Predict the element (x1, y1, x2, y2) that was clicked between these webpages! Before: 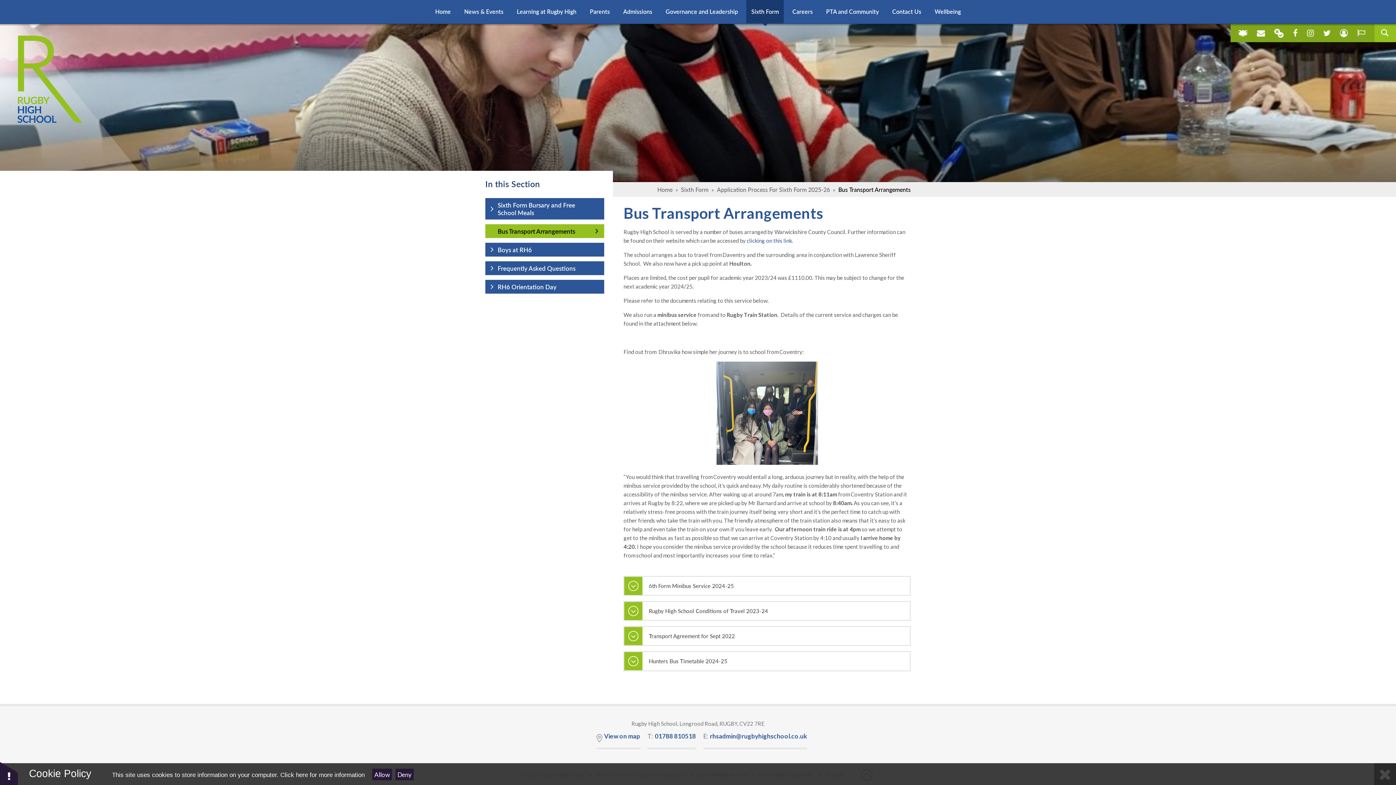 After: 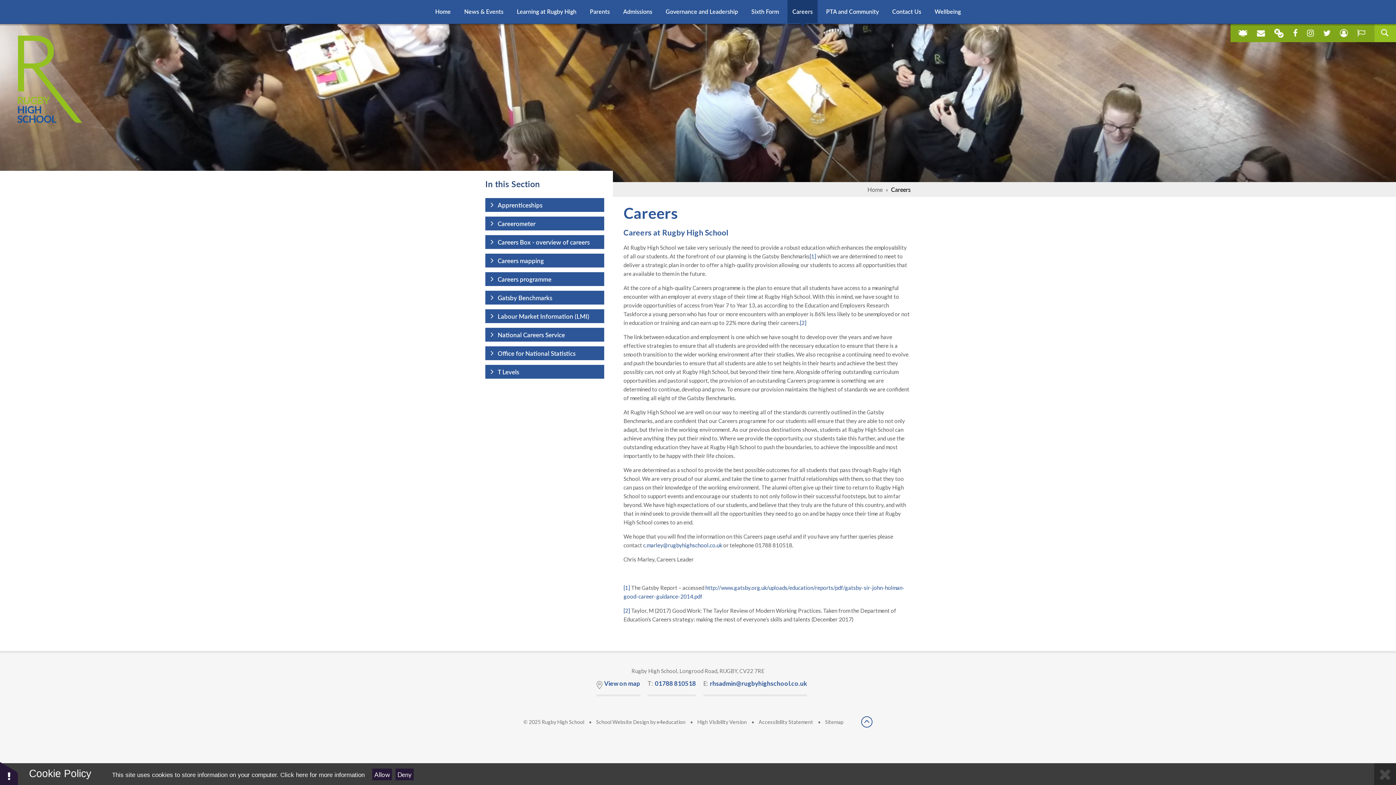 Action: label: Careers bbox: (787, 0, 817, 23)